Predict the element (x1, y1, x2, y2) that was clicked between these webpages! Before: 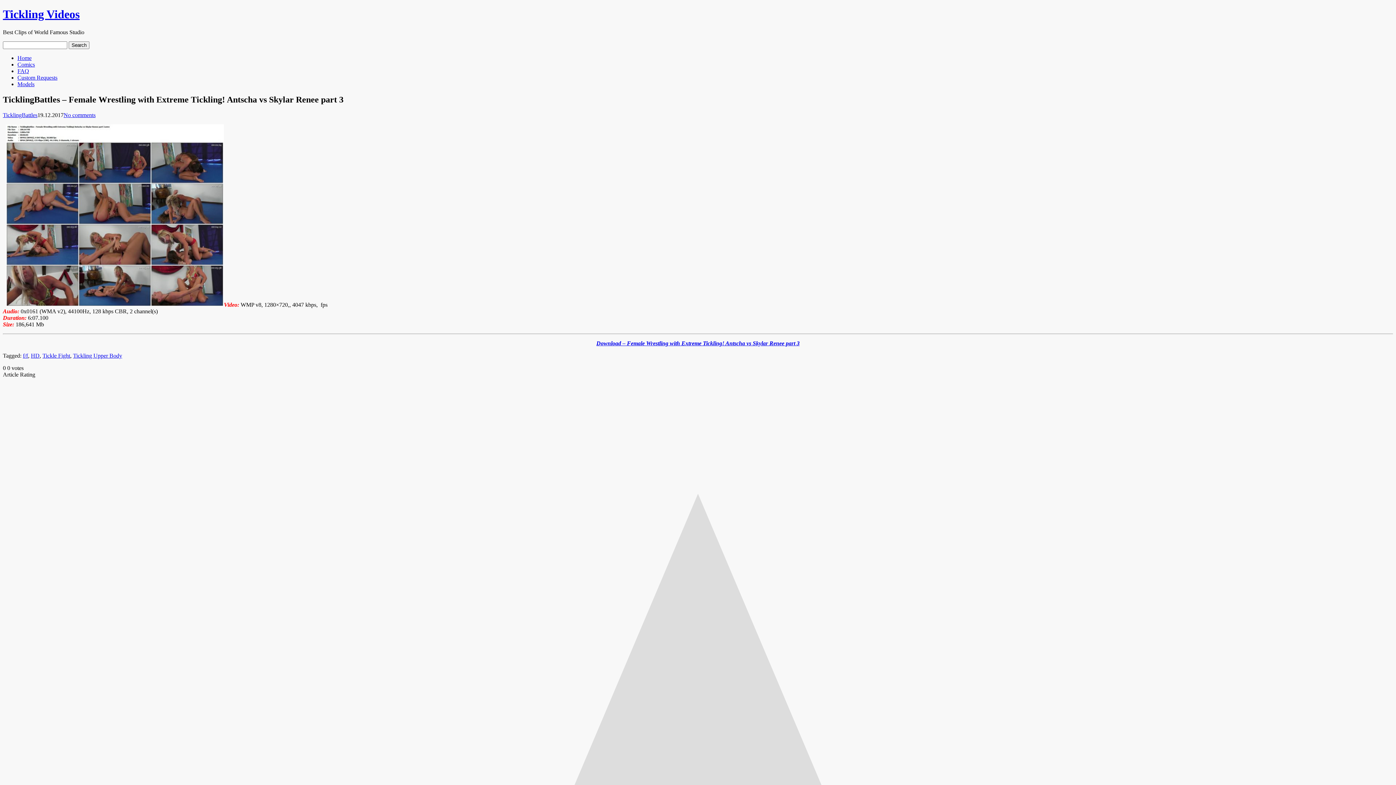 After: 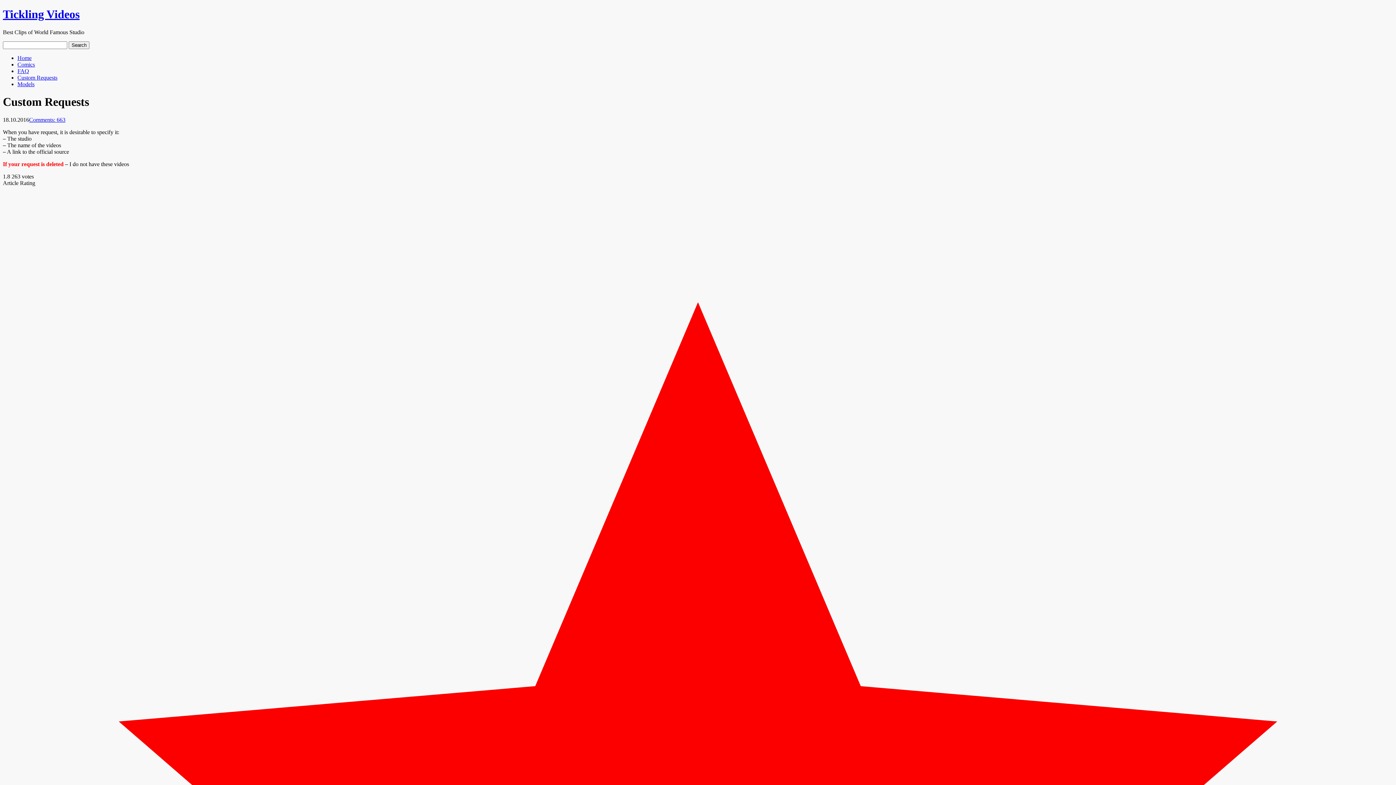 Action: bbox: (17, 74, 57, 80) label: Custom Requests